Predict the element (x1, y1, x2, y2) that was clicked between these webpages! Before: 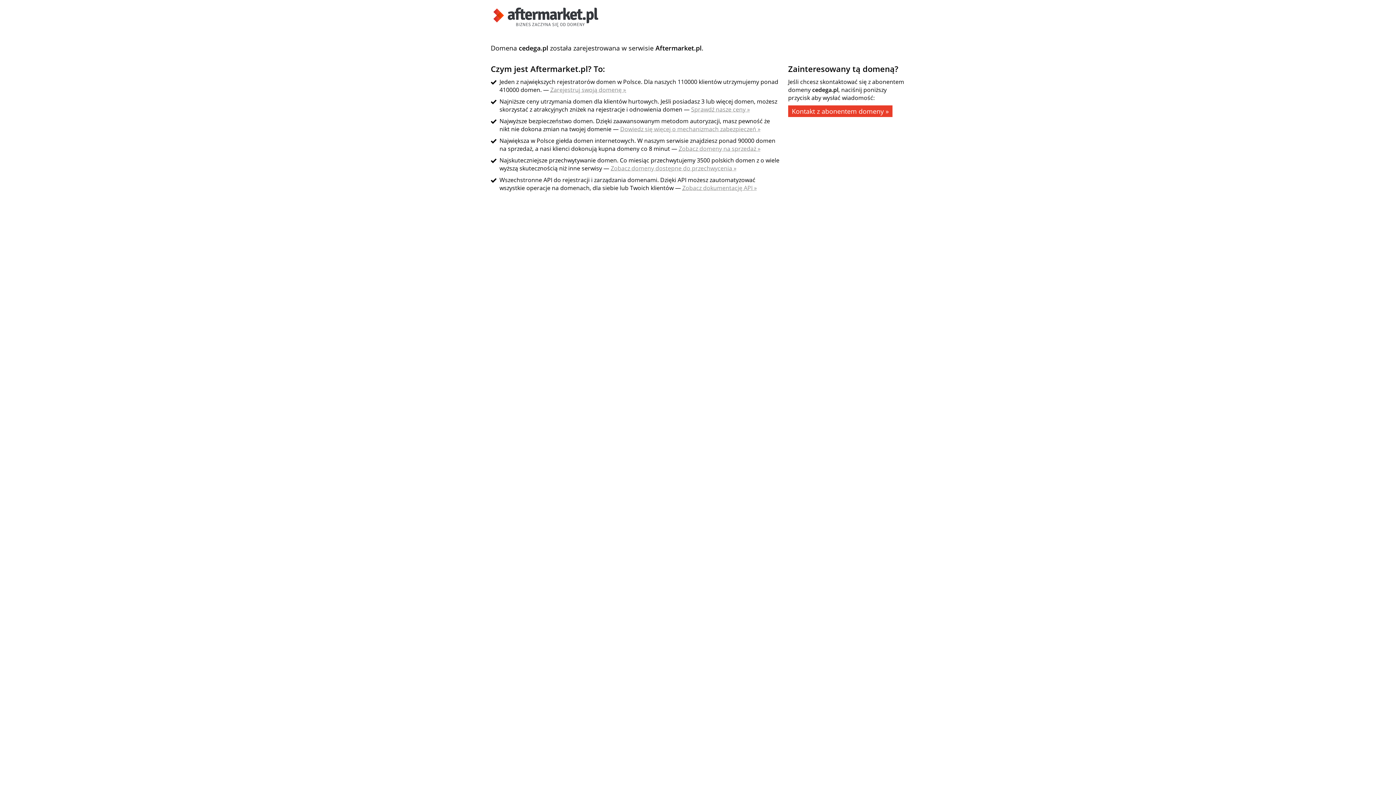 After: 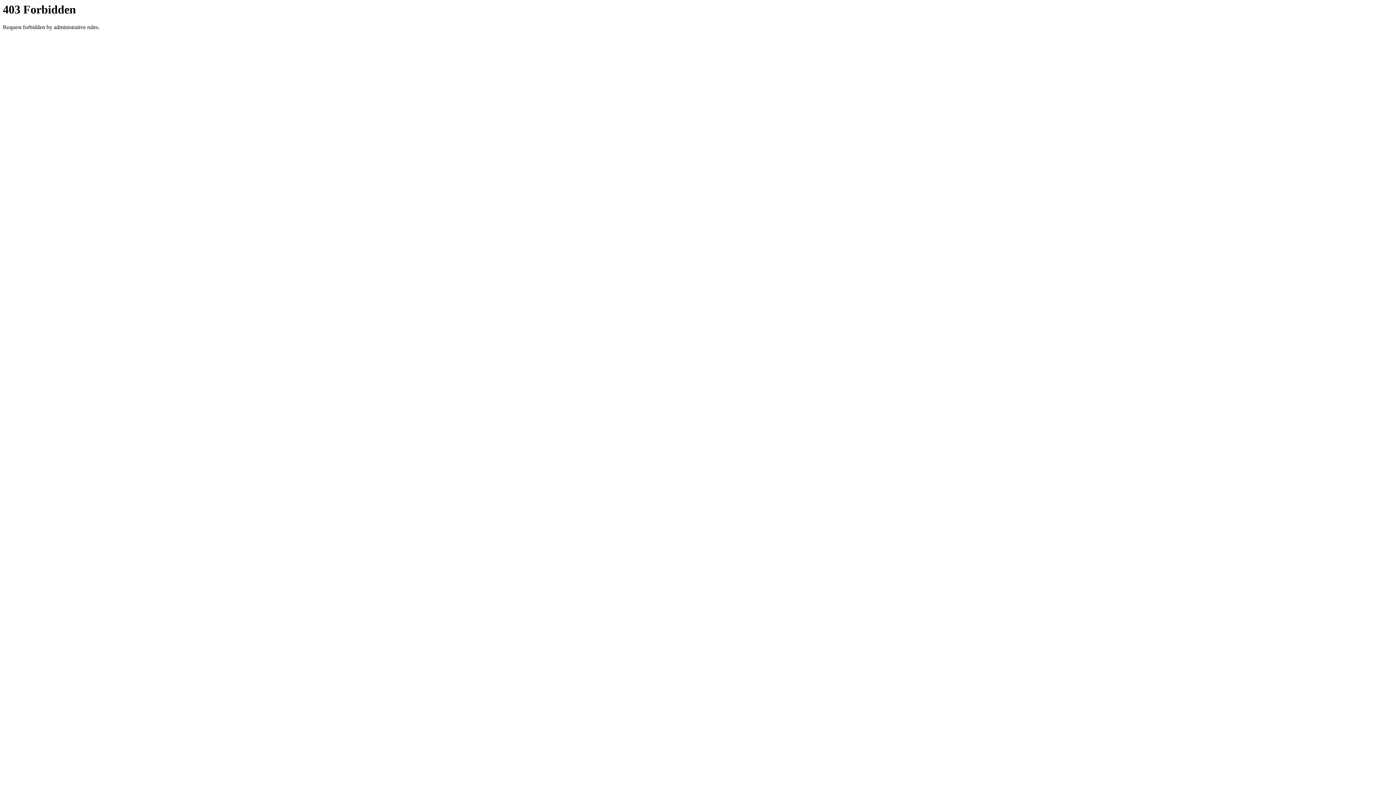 Action: label: Zobacz domeny na sprzedaż » bbox: (678, 144, 760, 152)